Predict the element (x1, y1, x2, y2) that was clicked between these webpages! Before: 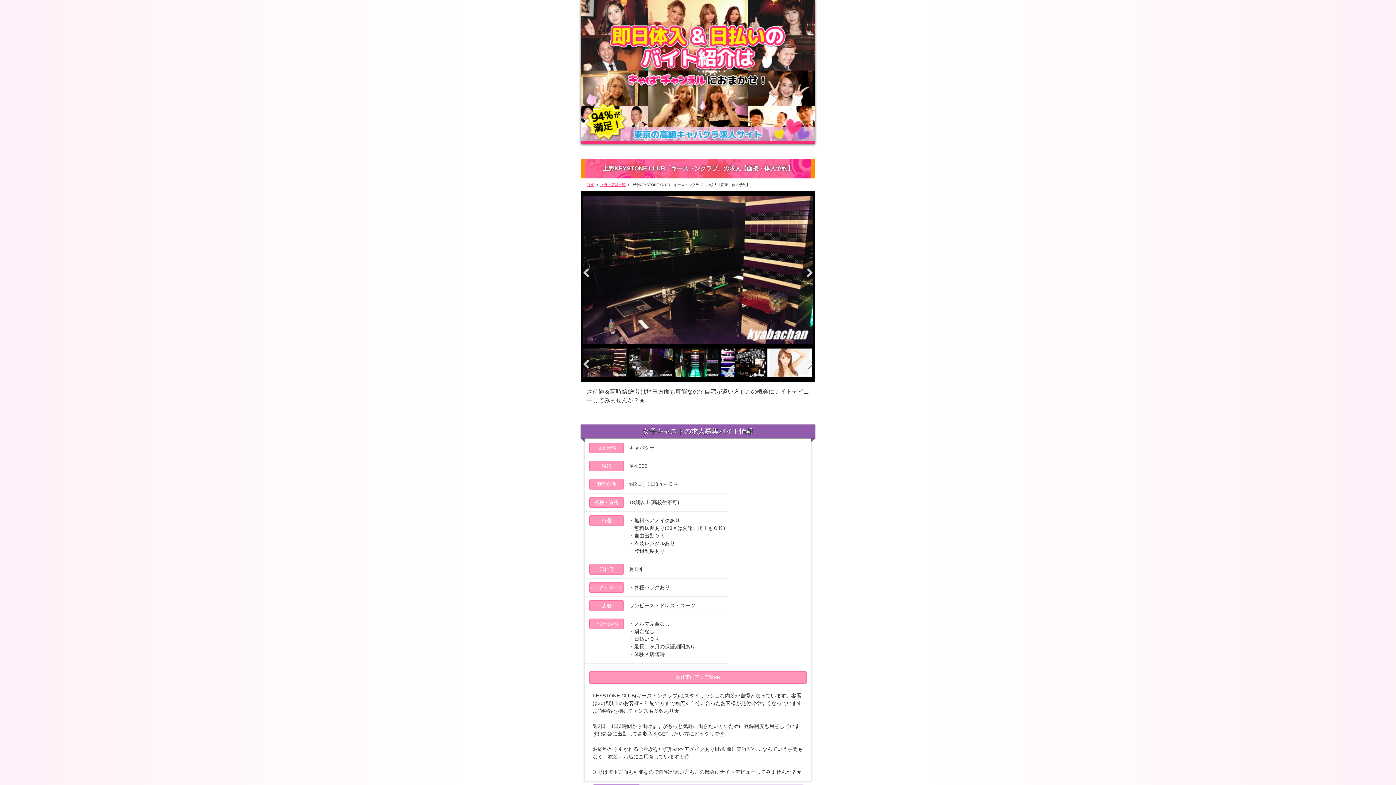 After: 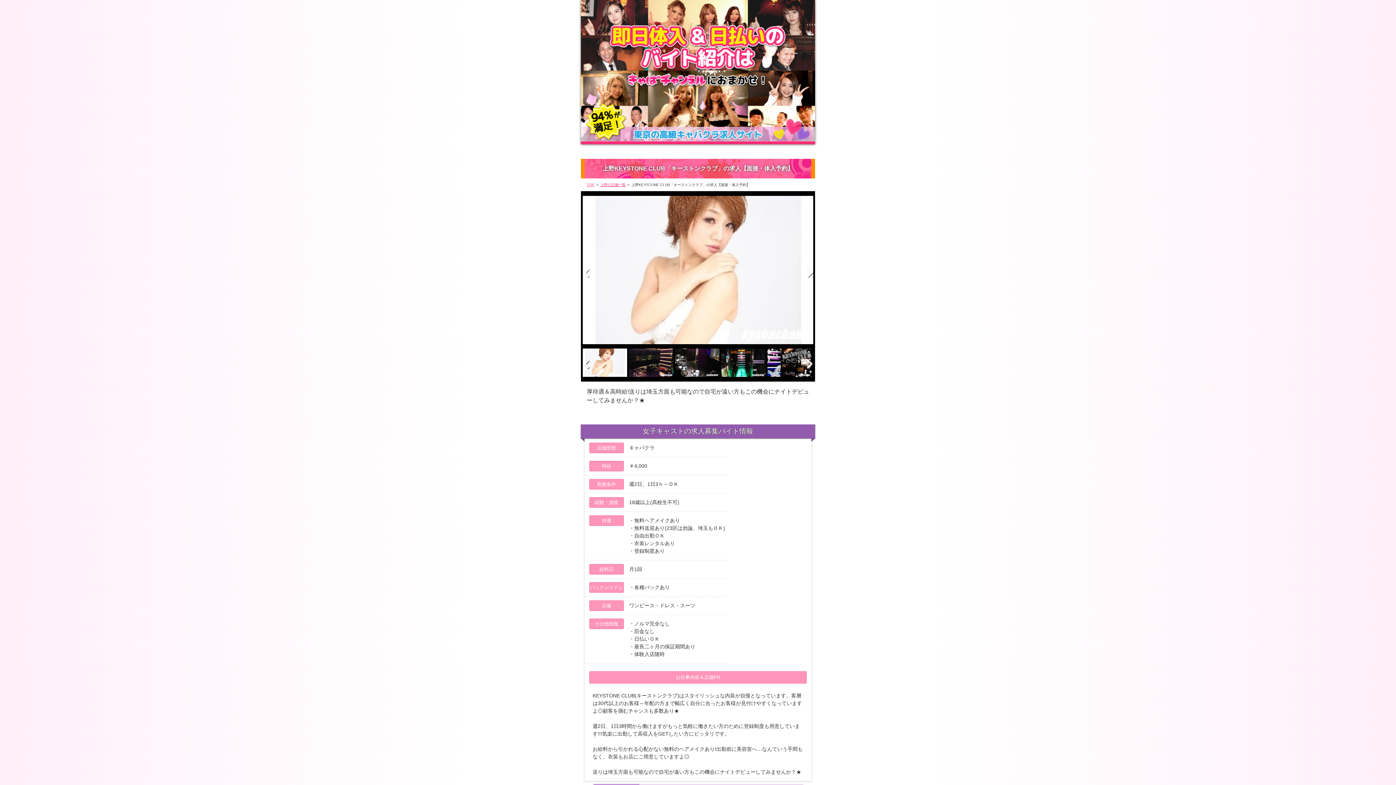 Action: bbox: (582, 360, 590, 367) label: previous